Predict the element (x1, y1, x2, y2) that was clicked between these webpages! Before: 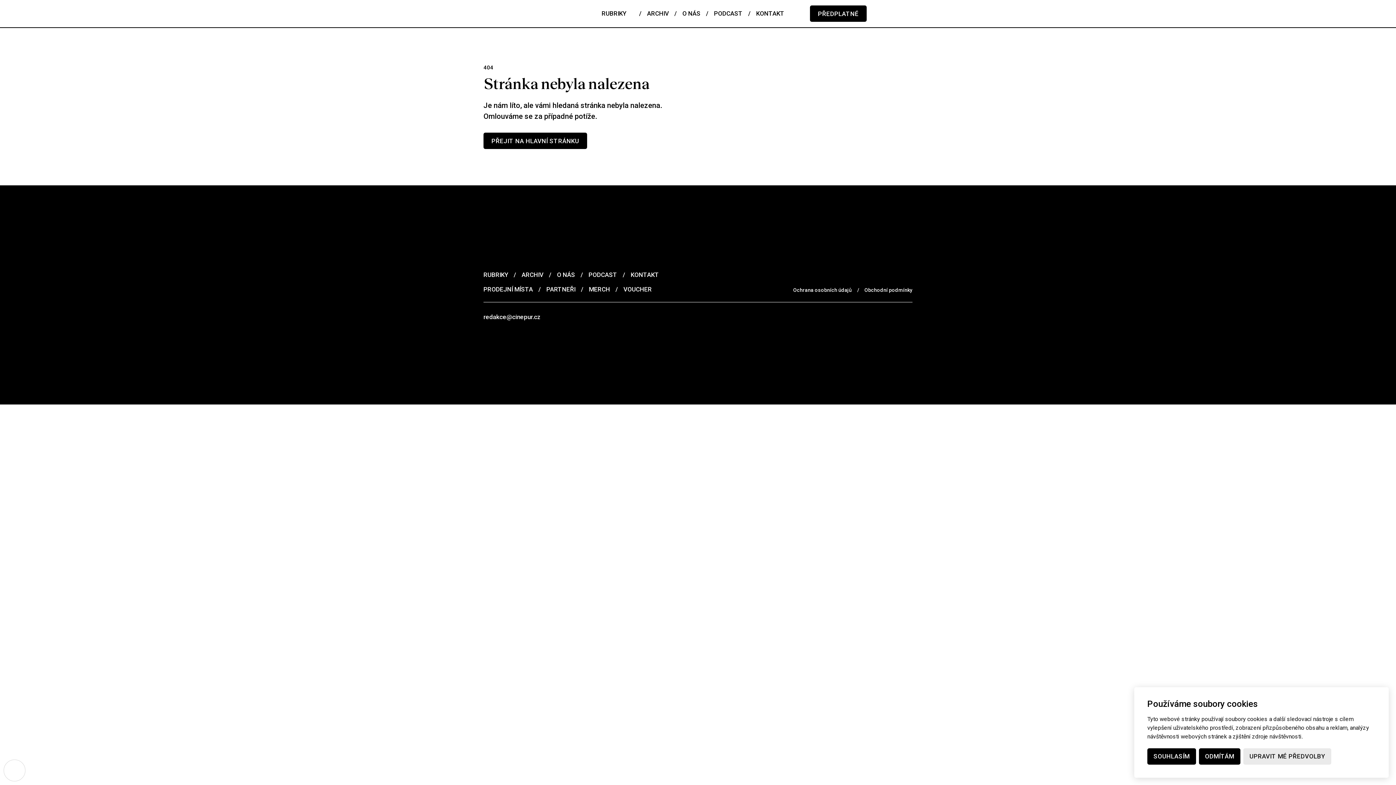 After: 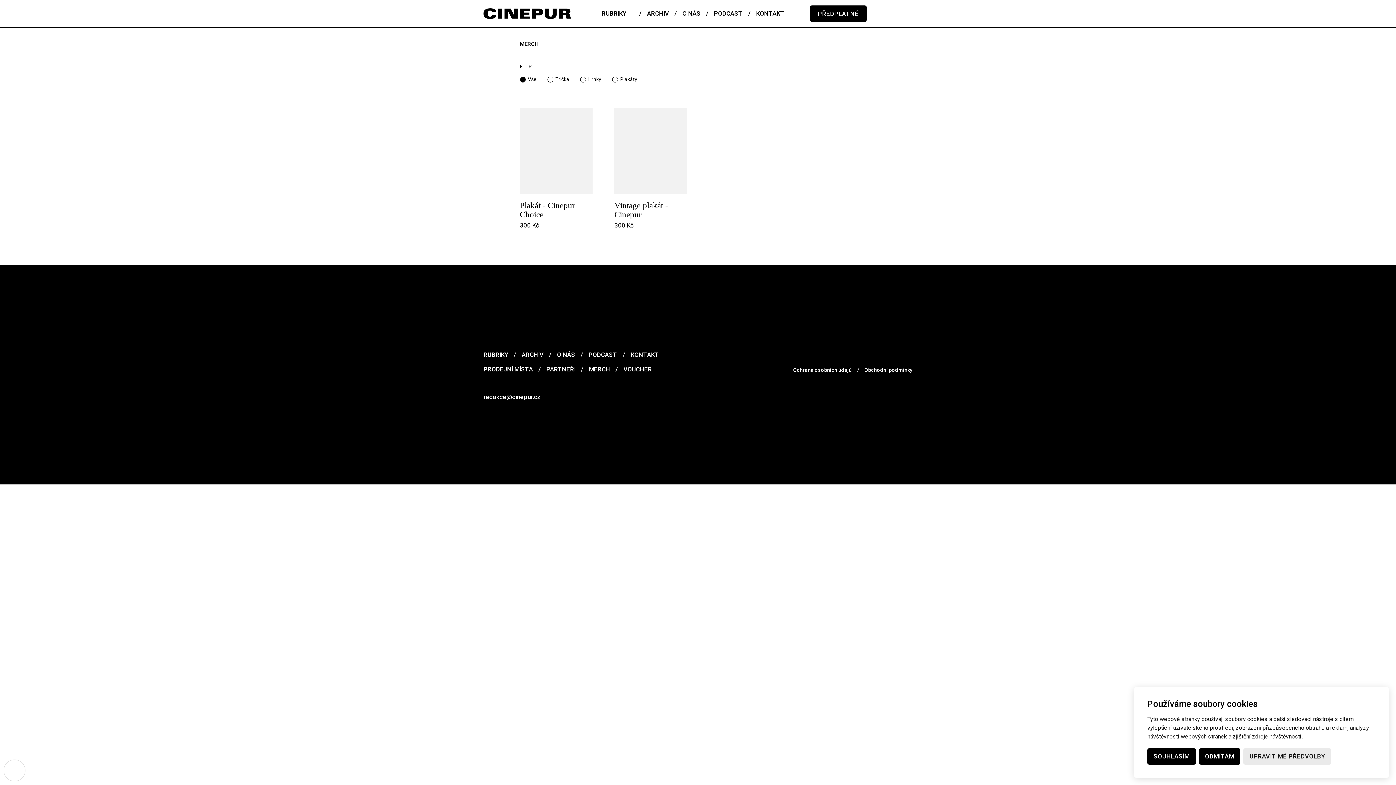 Action: bbox: (589, 285, 610, 293) label: MERCH